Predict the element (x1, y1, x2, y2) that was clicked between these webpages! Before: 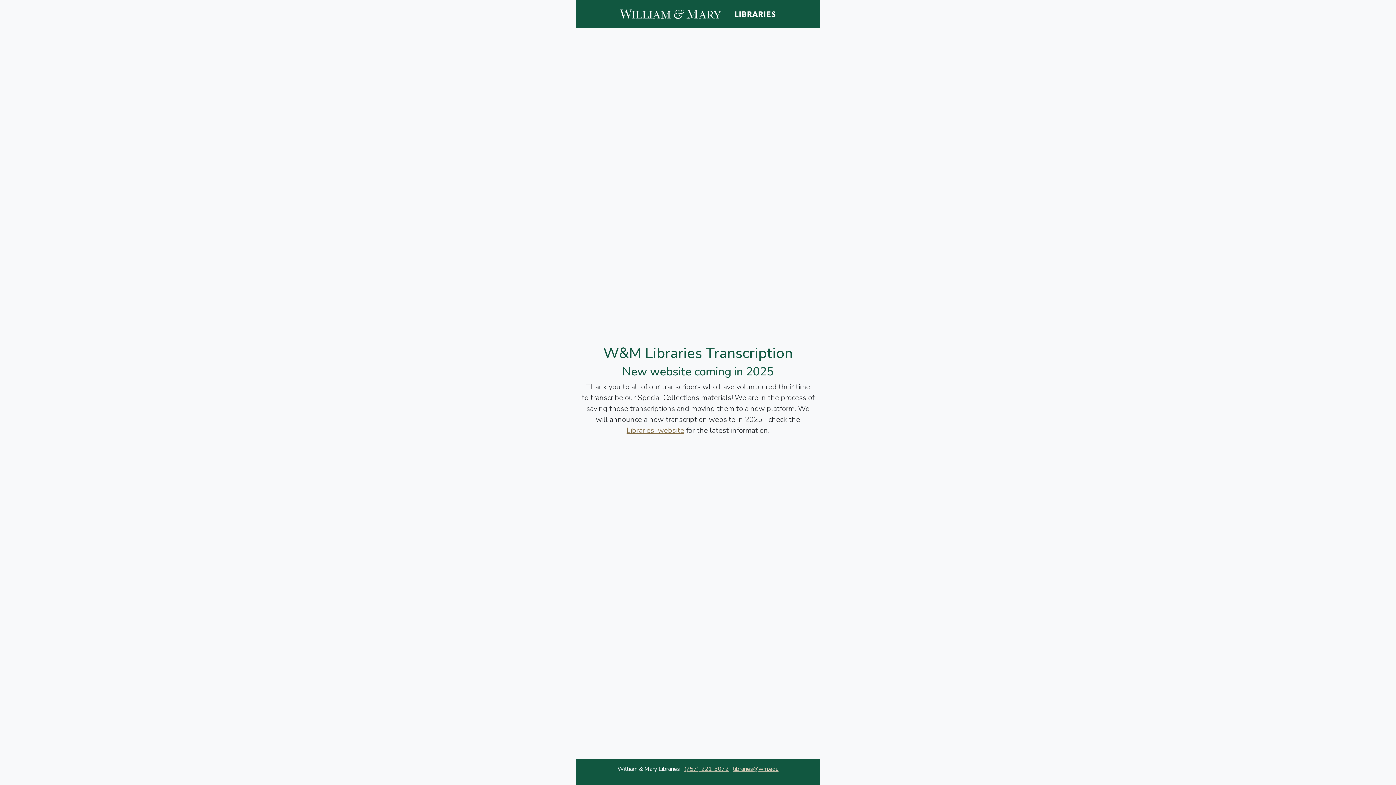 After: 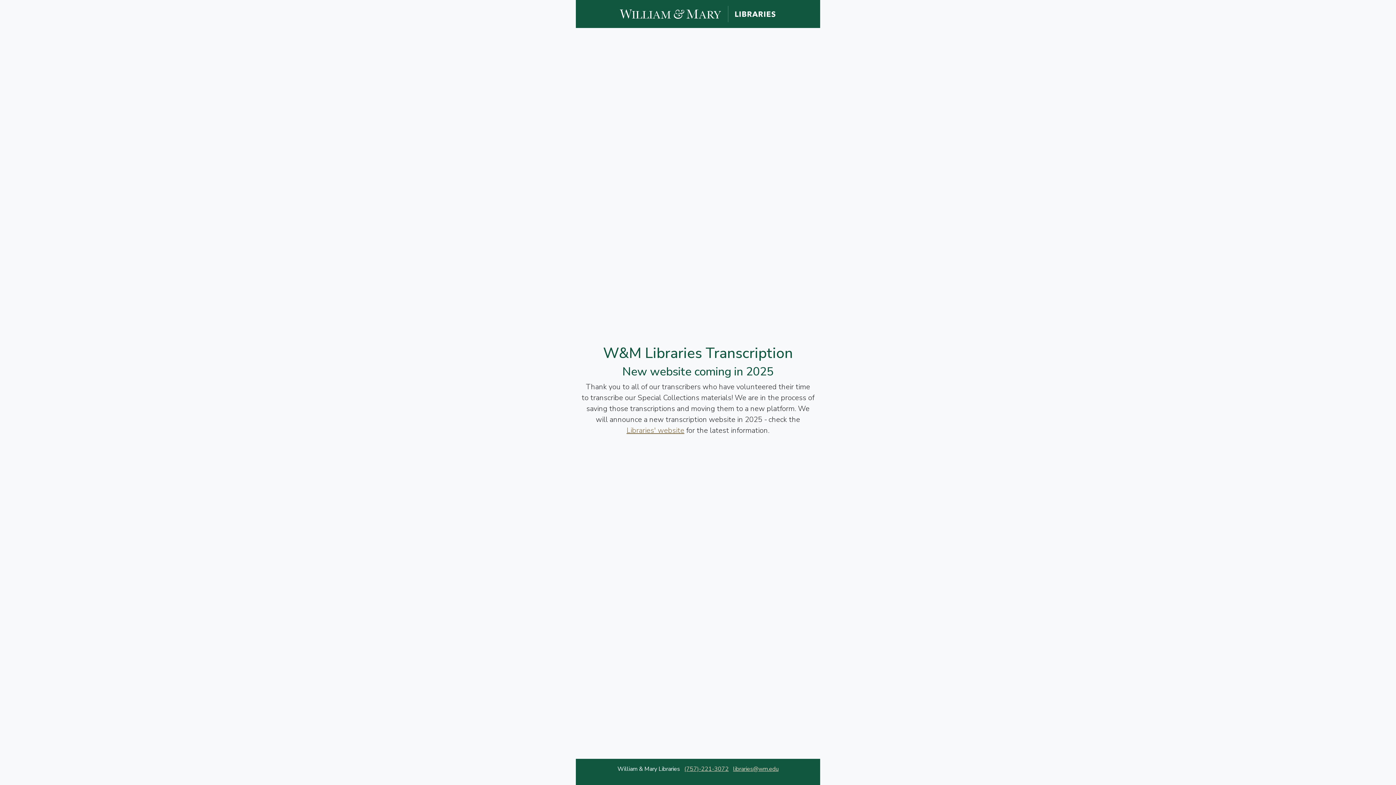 Action: label: (757)-221-3072 bbox: (684, 765, 728, 773)